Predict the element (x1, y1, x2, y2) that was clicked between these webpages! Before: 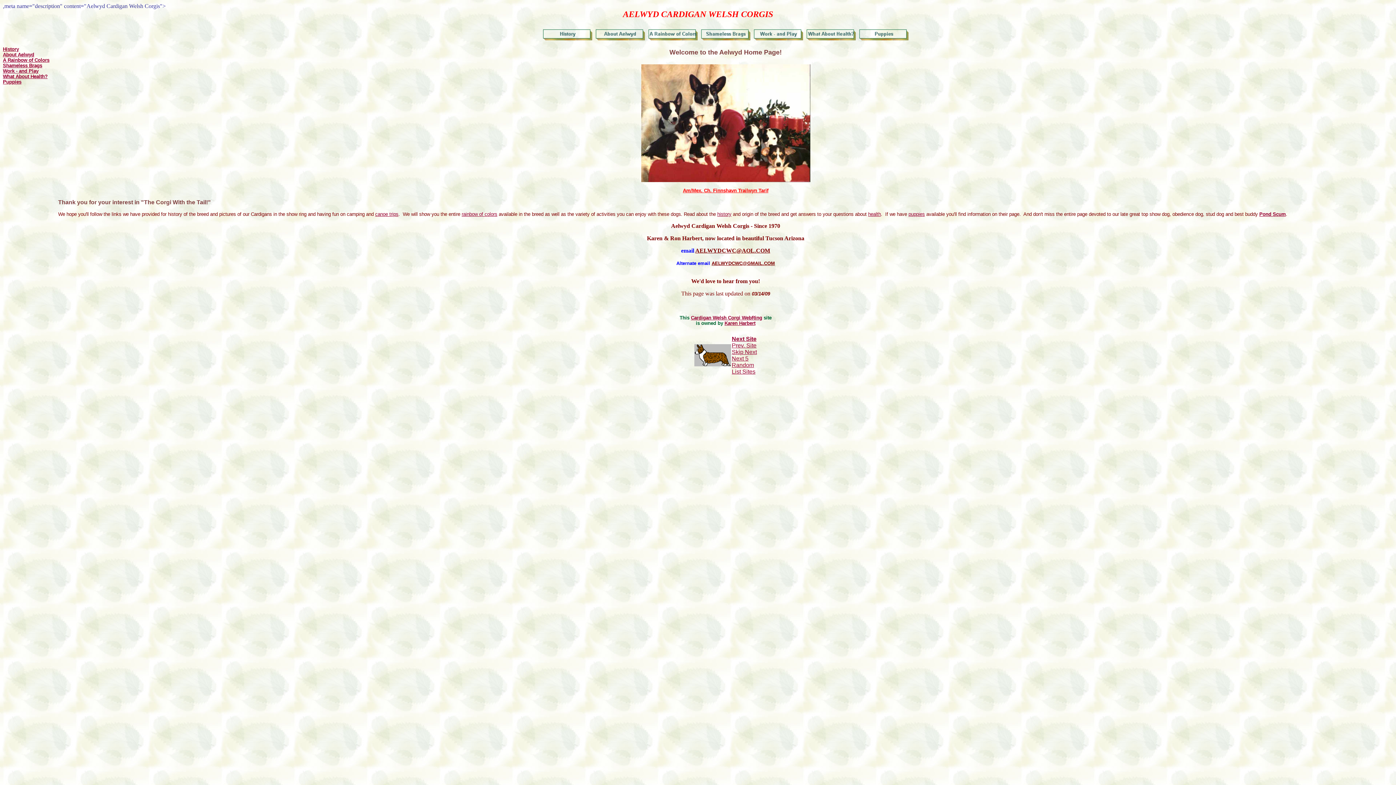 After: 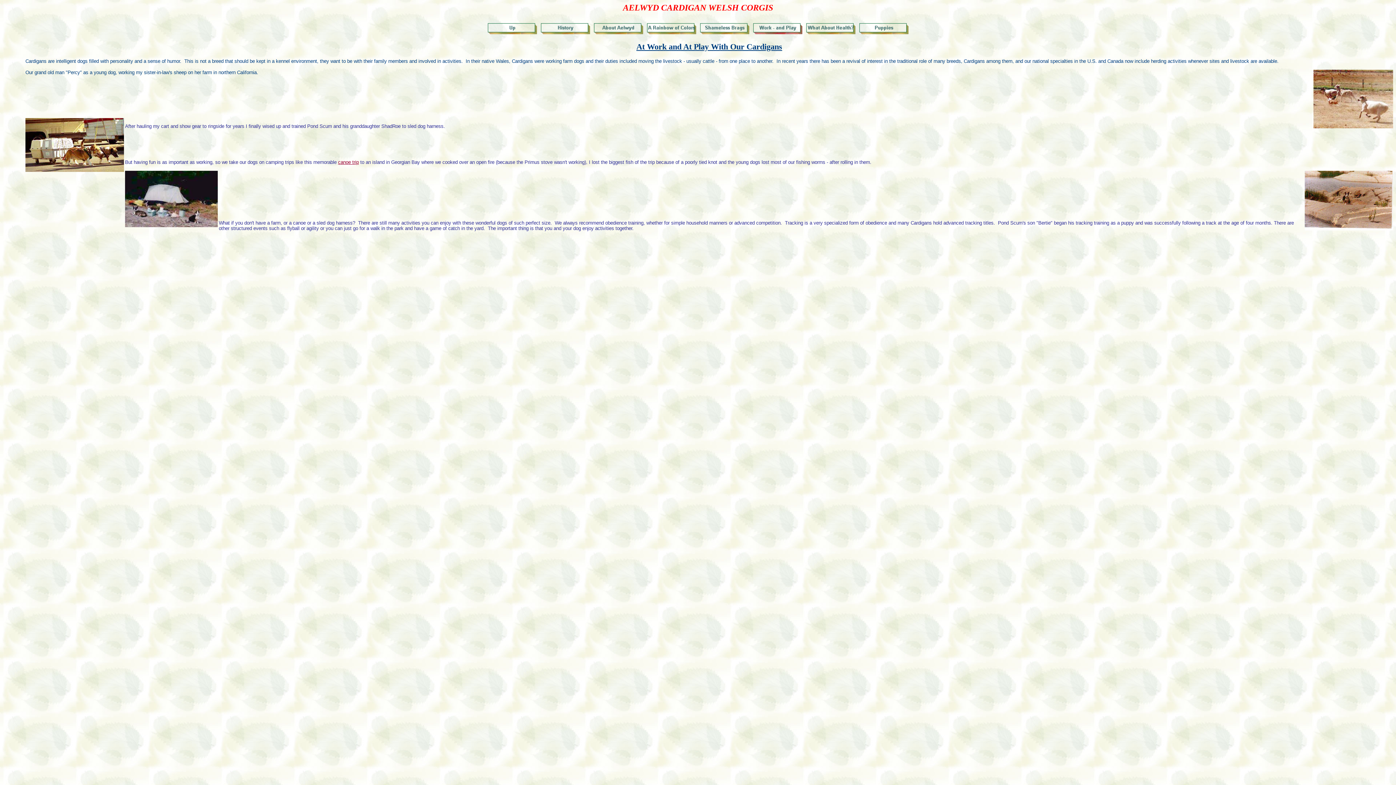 Action: bbox: (753, 28, 804, 35)